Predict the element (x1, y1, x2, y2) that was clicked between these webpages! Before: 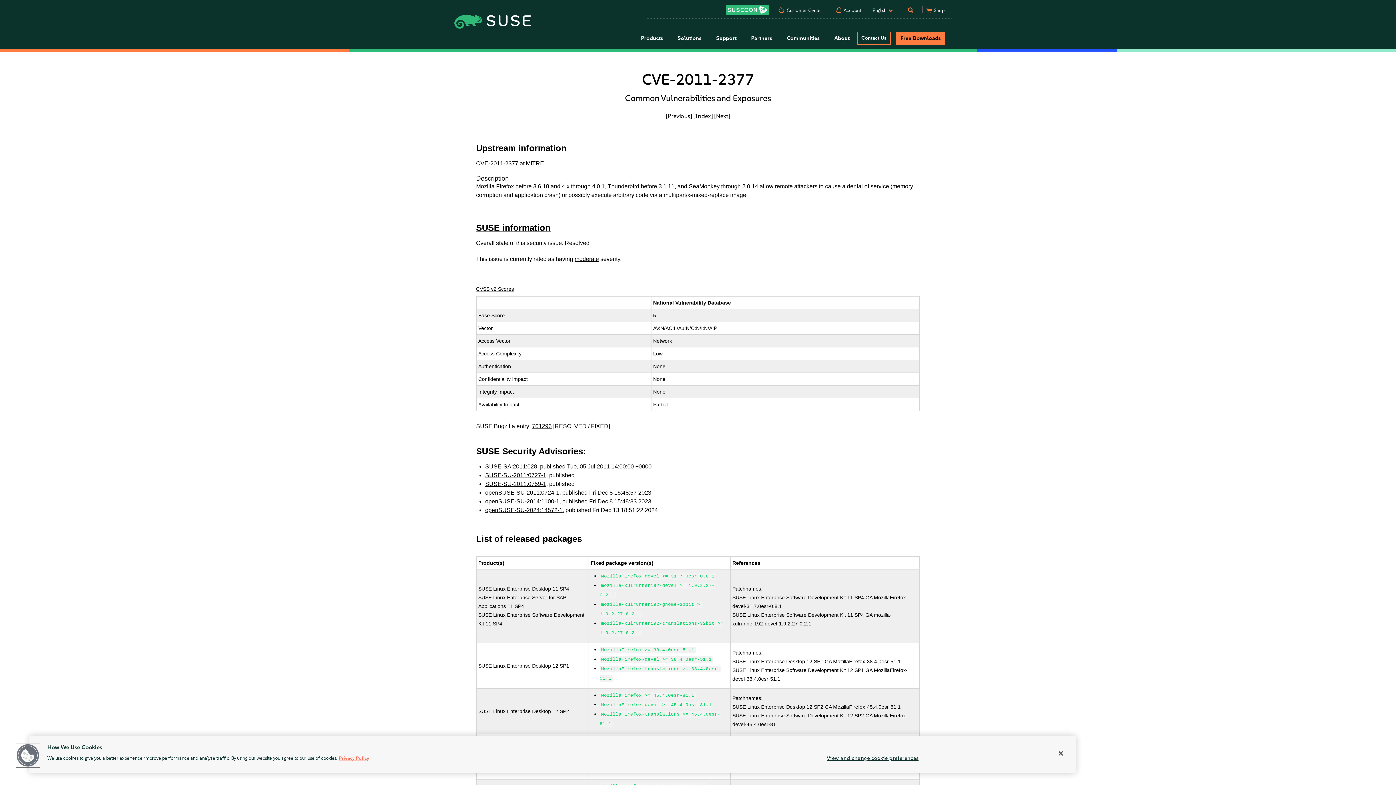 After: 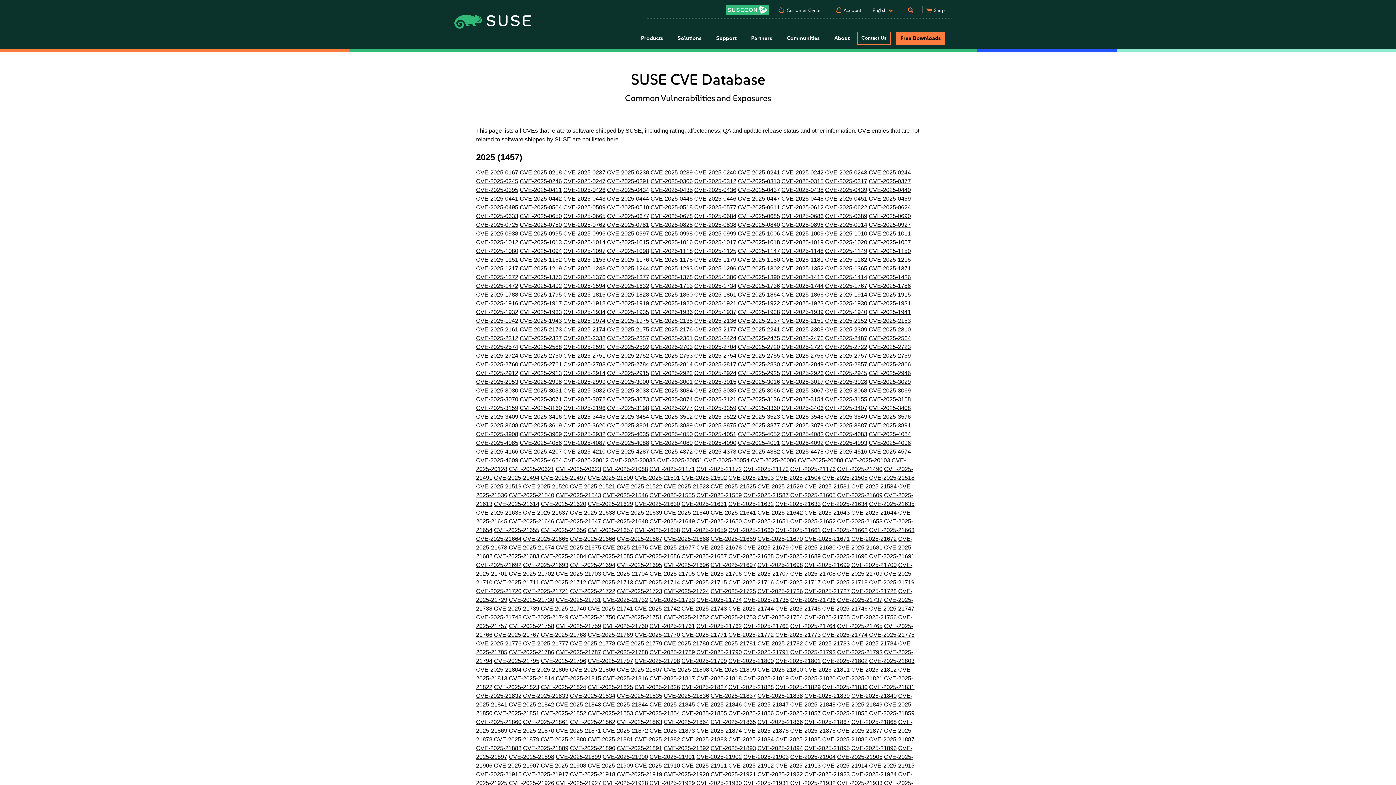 Action: bbox: (693, 112, 712, 119) label: [Index]